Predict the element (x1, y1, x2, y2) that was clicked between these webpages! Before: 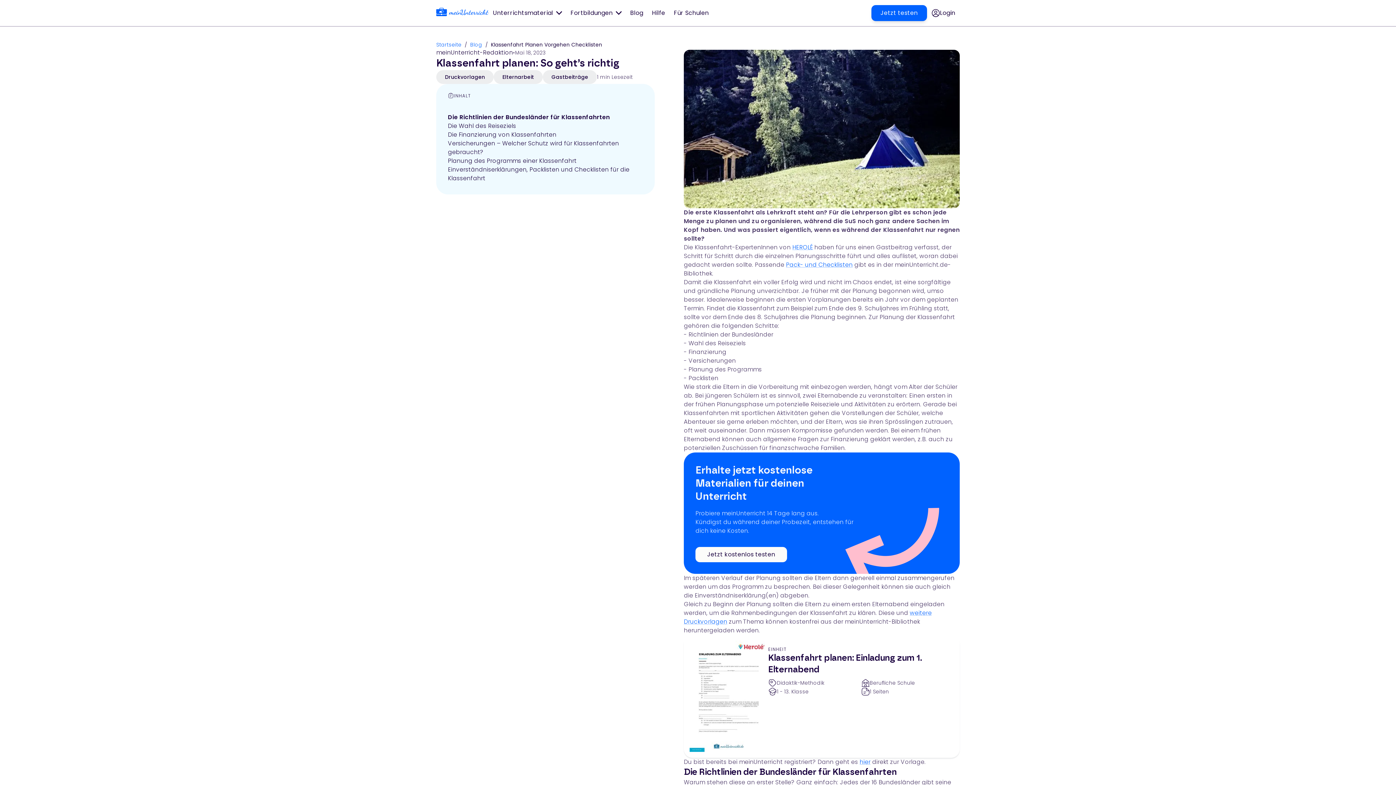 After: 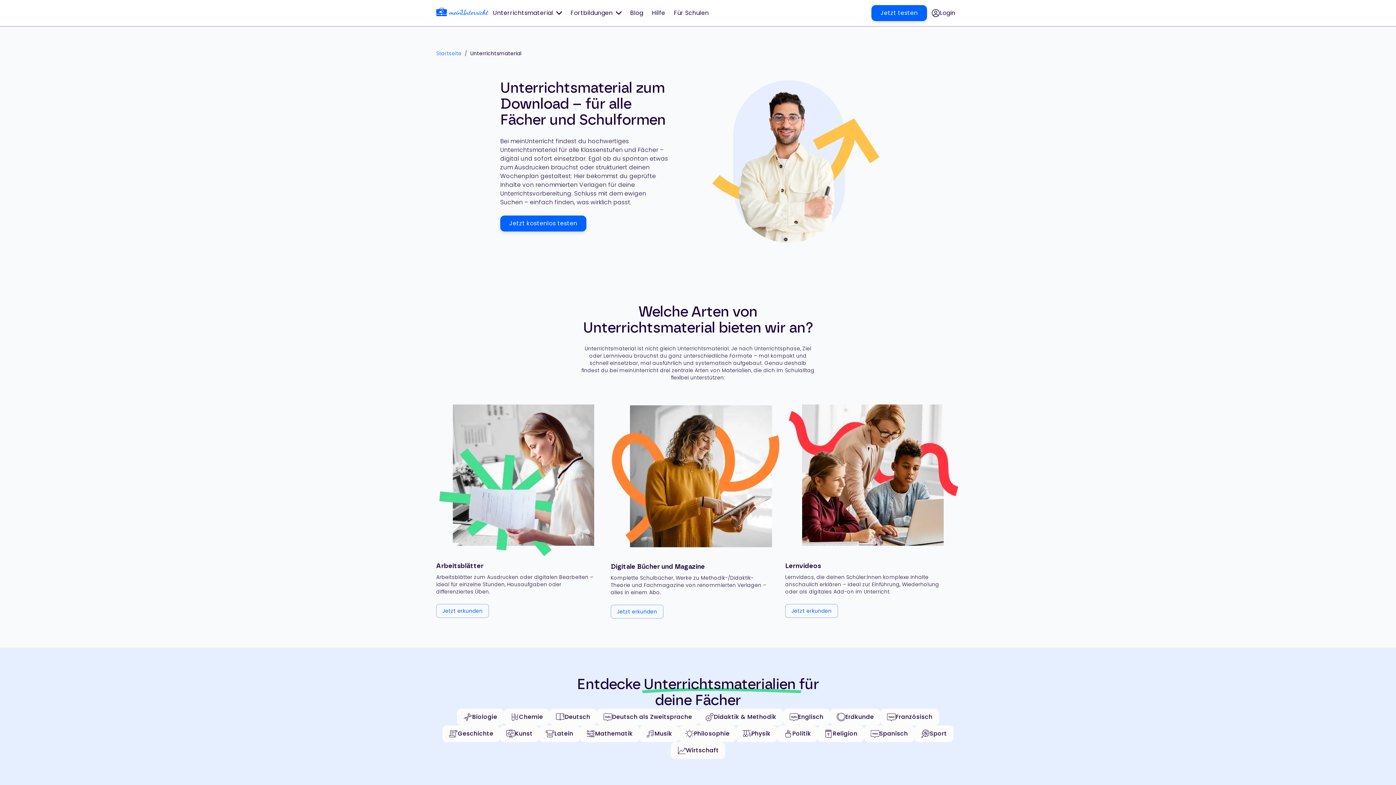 Action: bbox: (488, 5, 566, 20) label: Unterrichtsmaterial